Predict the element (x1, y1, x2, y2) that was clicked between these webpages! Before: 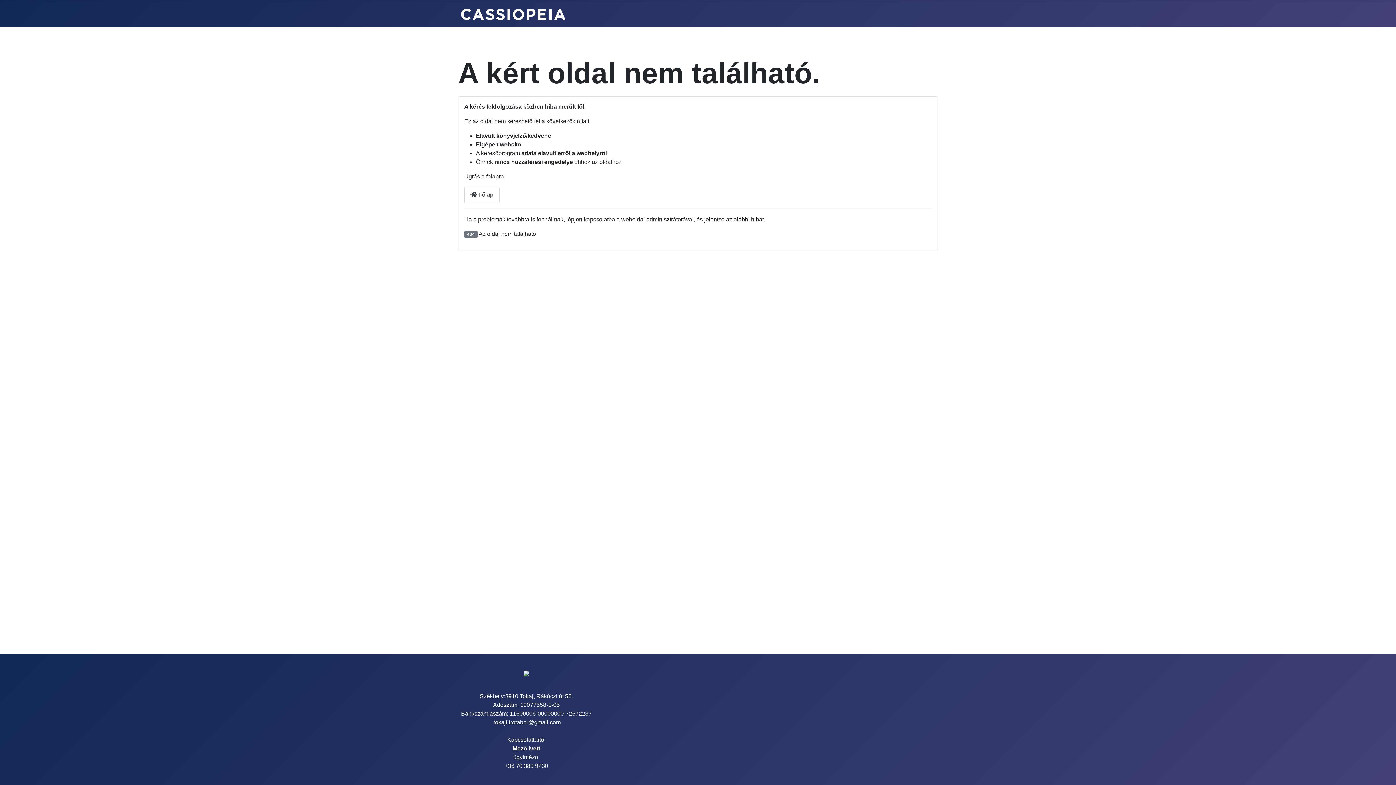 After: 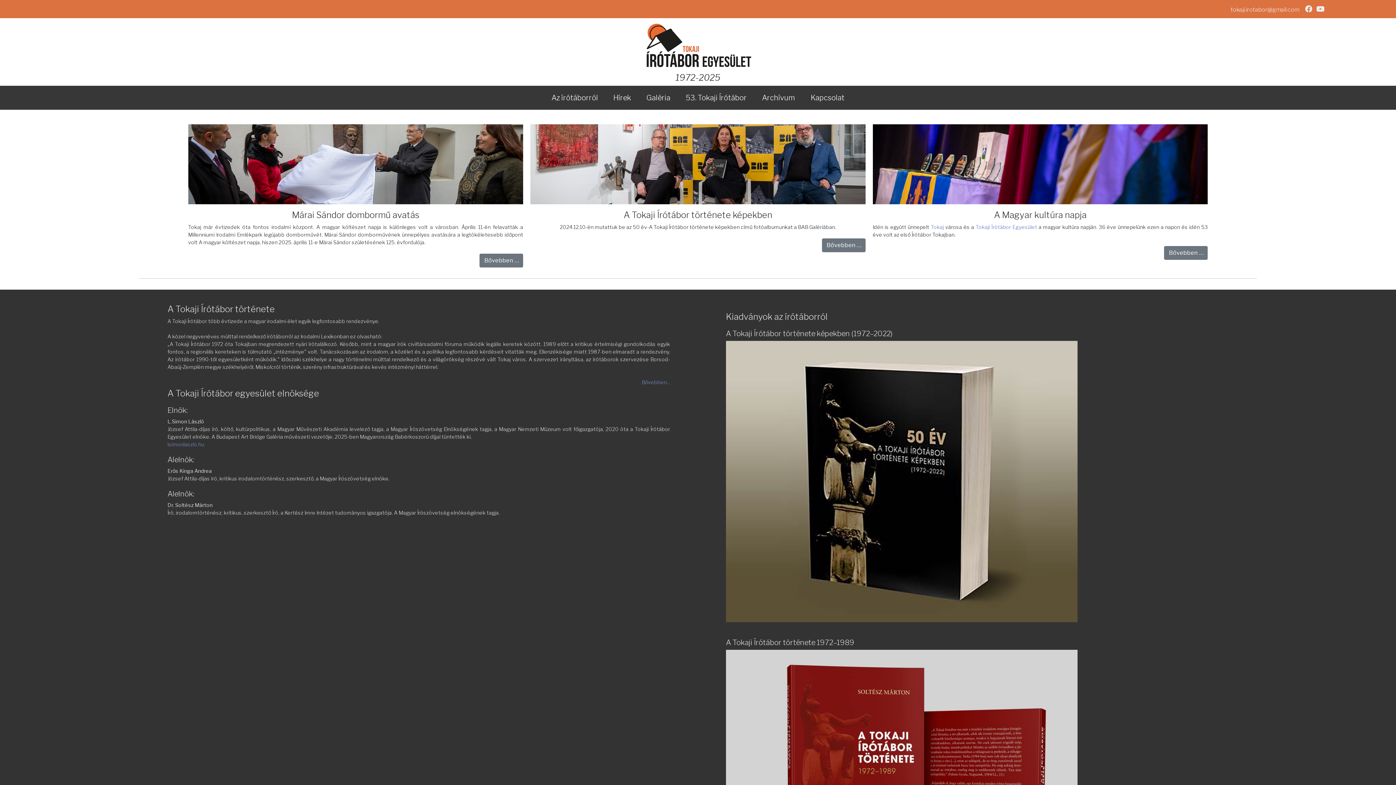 Action: bbox: (464, 186, 499, 203) label:  Főlap